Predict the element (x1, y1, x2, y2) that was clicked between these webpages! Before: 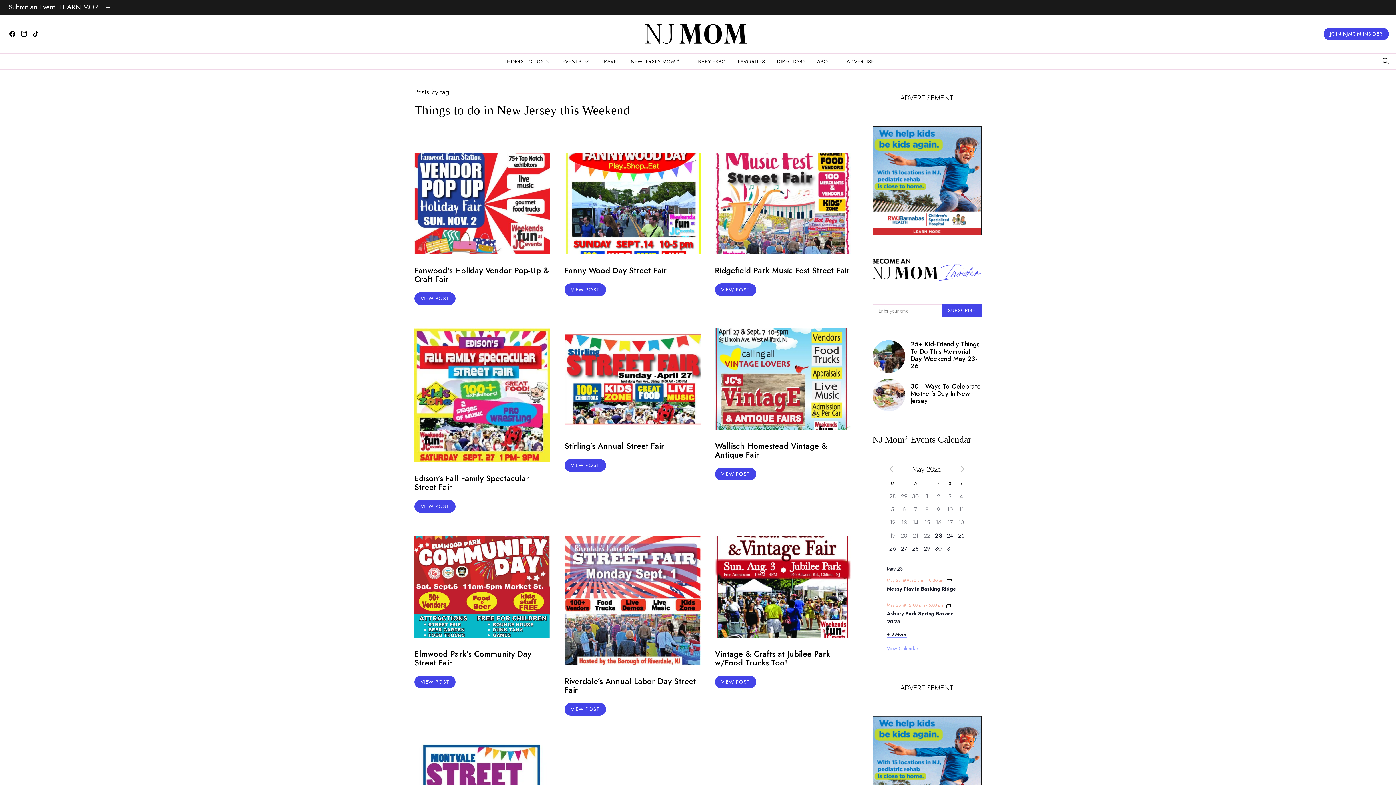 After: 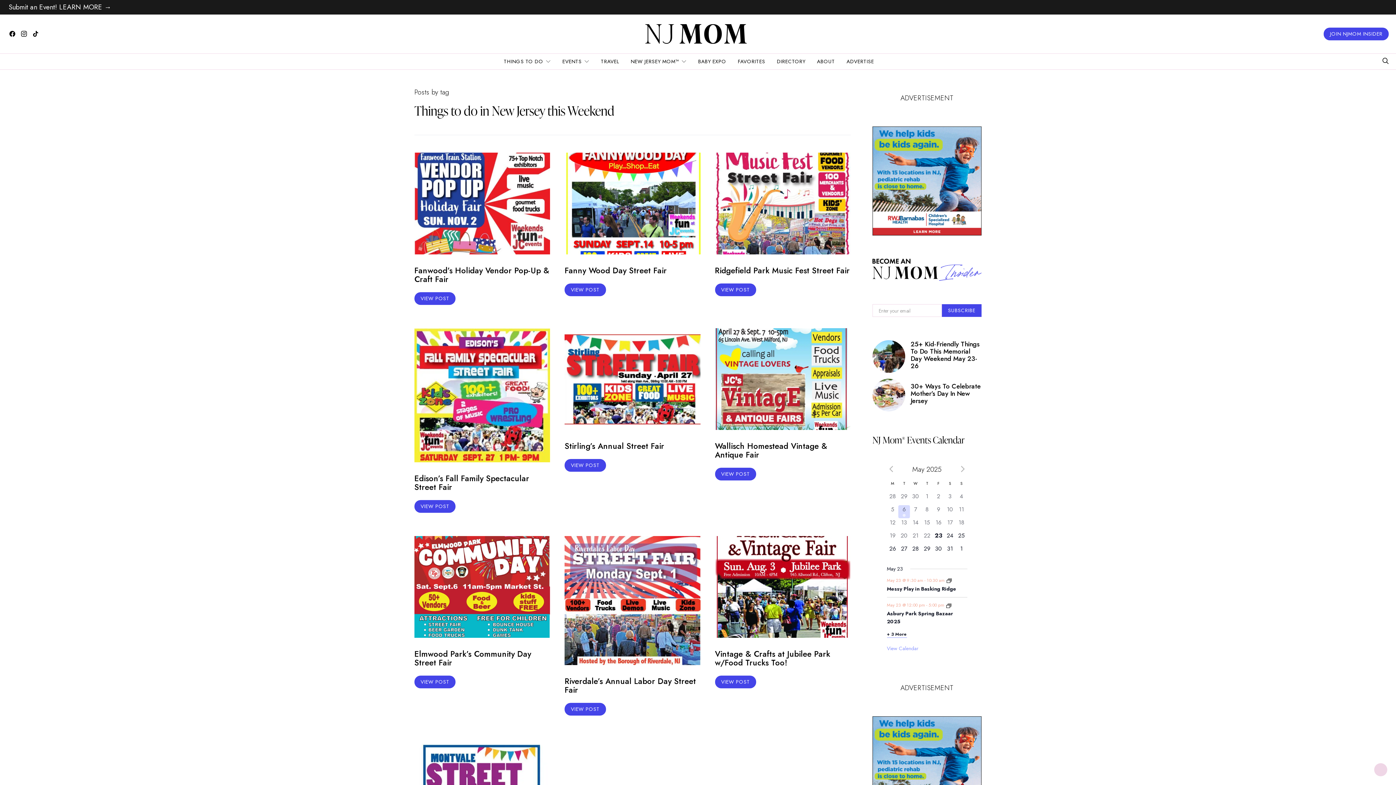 Action: bbox: (898, 505, 910, 518) label: 1 event,
6